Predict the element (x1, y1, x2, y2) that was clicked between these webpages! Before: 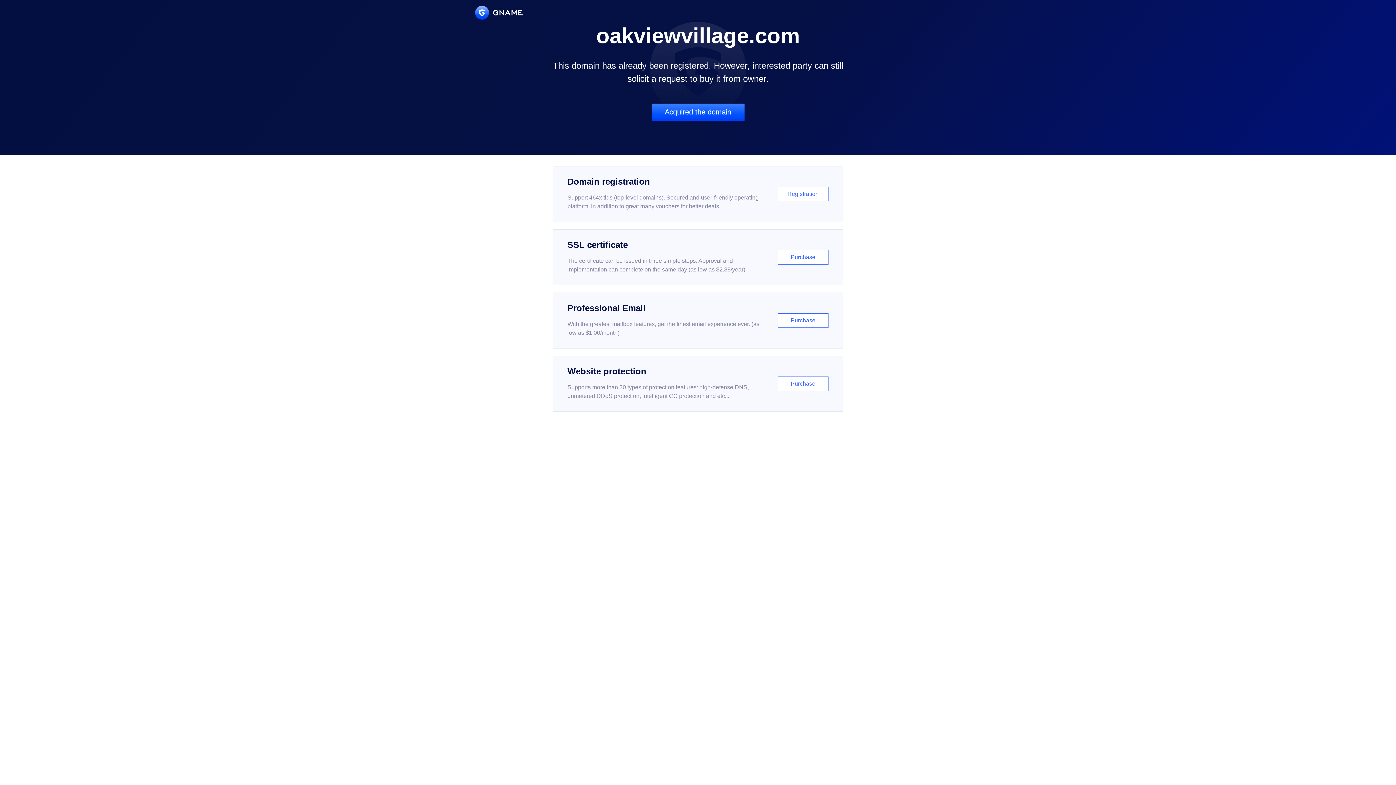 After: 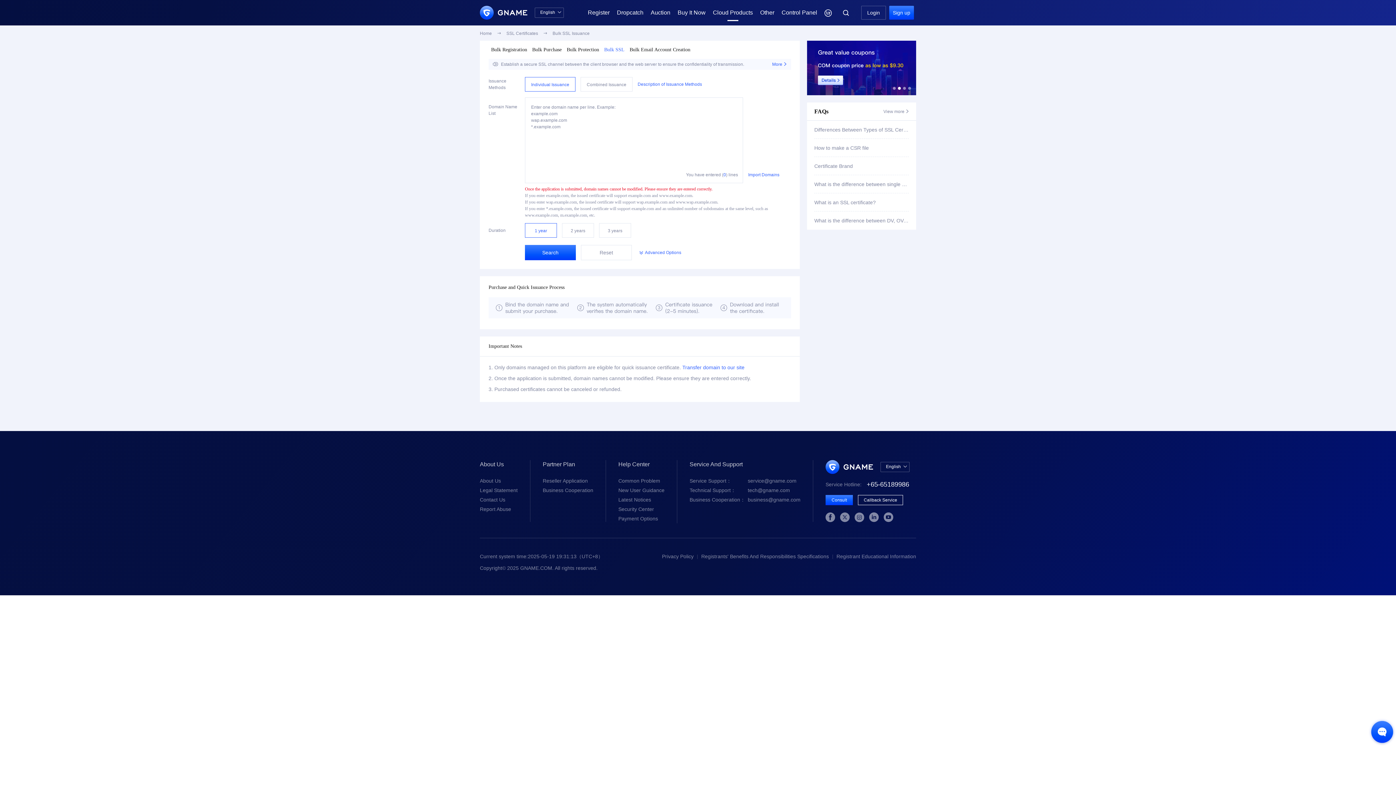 Action: bbox: (552, 229, 843, 285) label: SSL certificate

The certificate can be issued in three simple steps. Approval and implementation can complete on the same day (as low as $2.88/year)

Purchase